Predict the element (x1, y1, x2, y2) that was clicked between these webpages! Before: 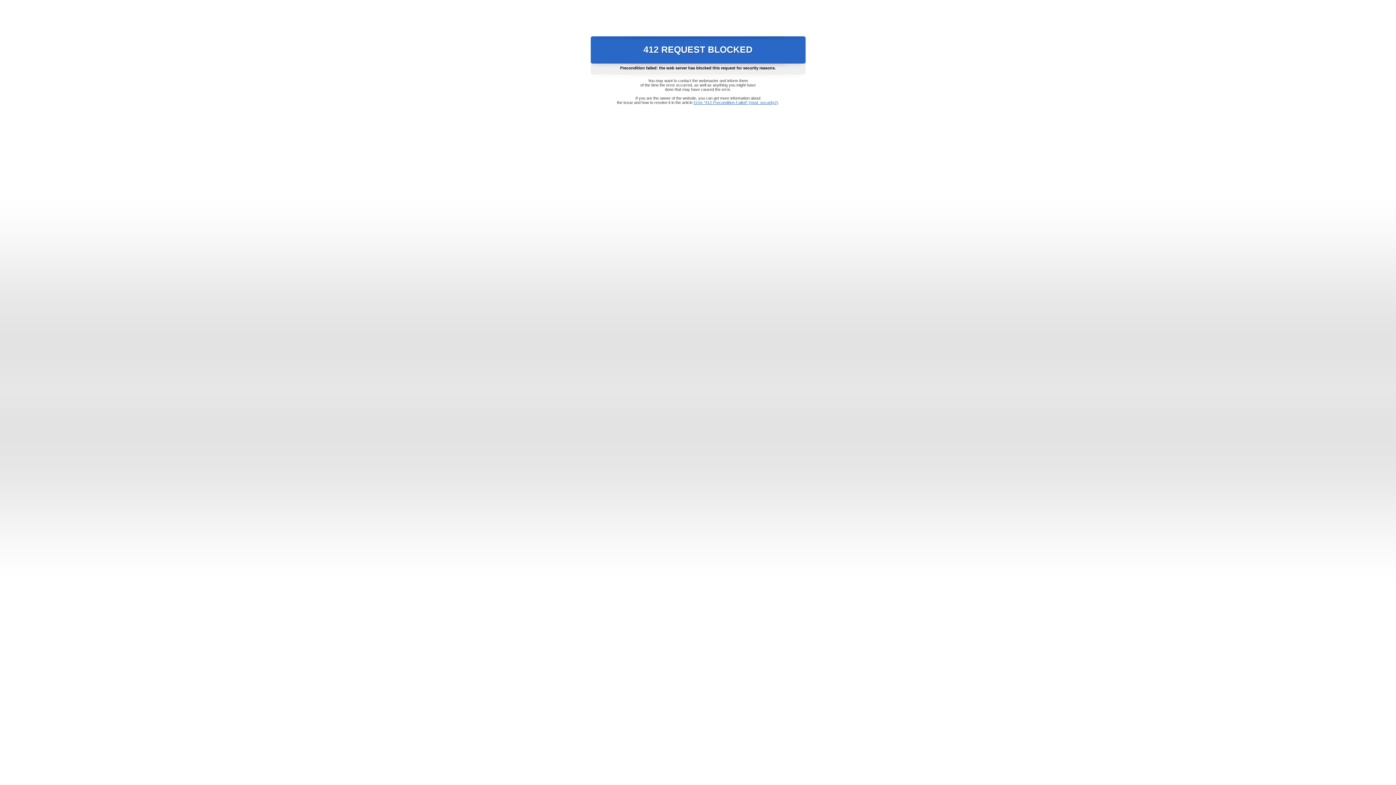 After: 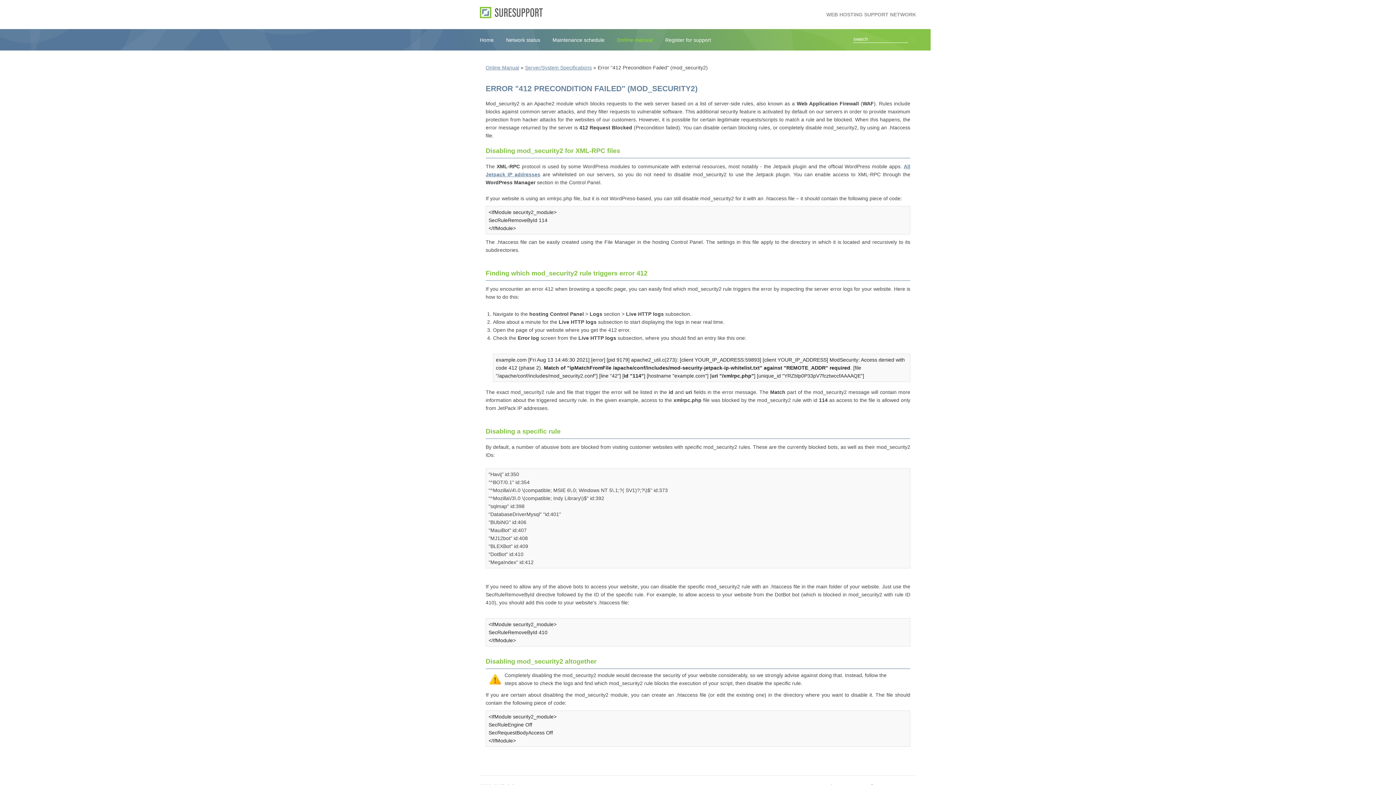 Action: label: Error "412 Precondition Failed" (mod_security2) bbox: (693, 100, 778, 104)